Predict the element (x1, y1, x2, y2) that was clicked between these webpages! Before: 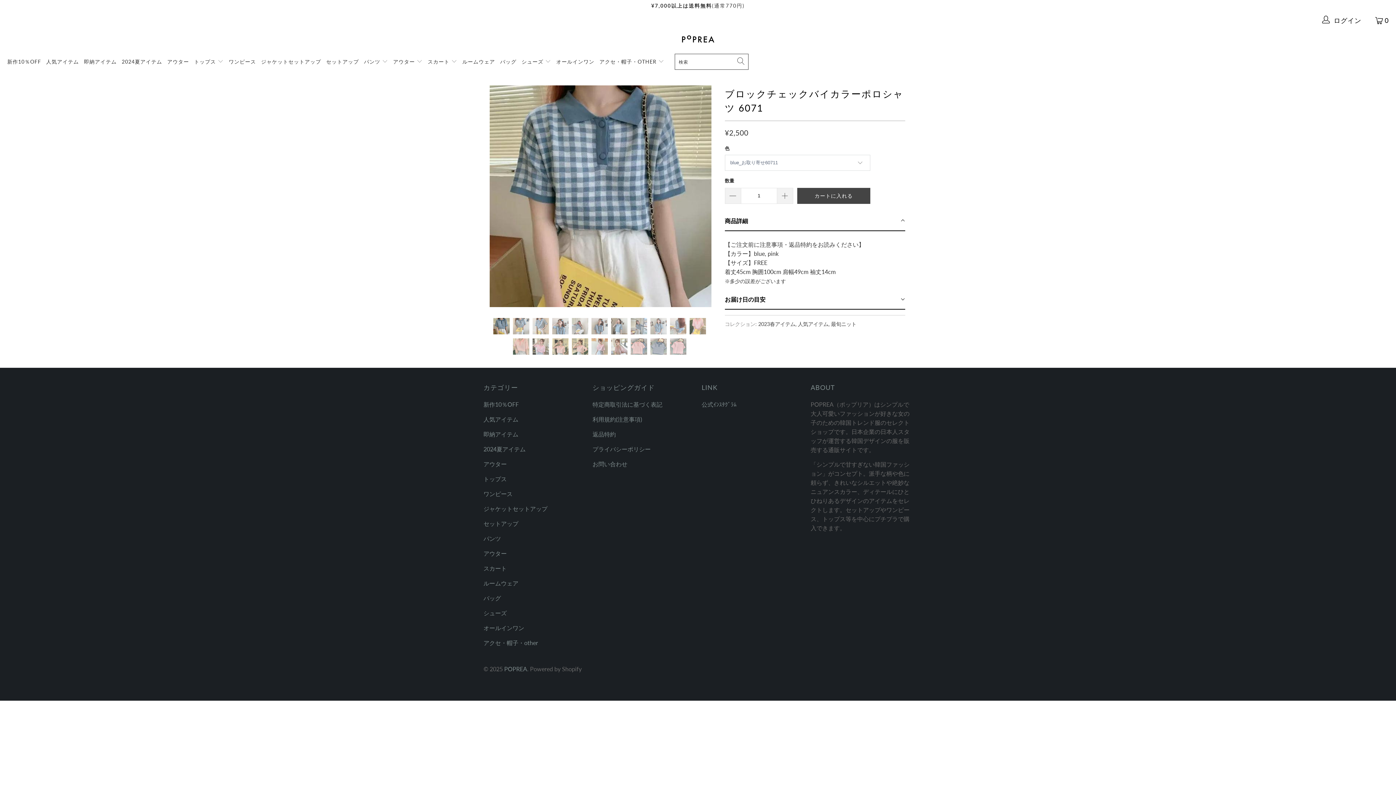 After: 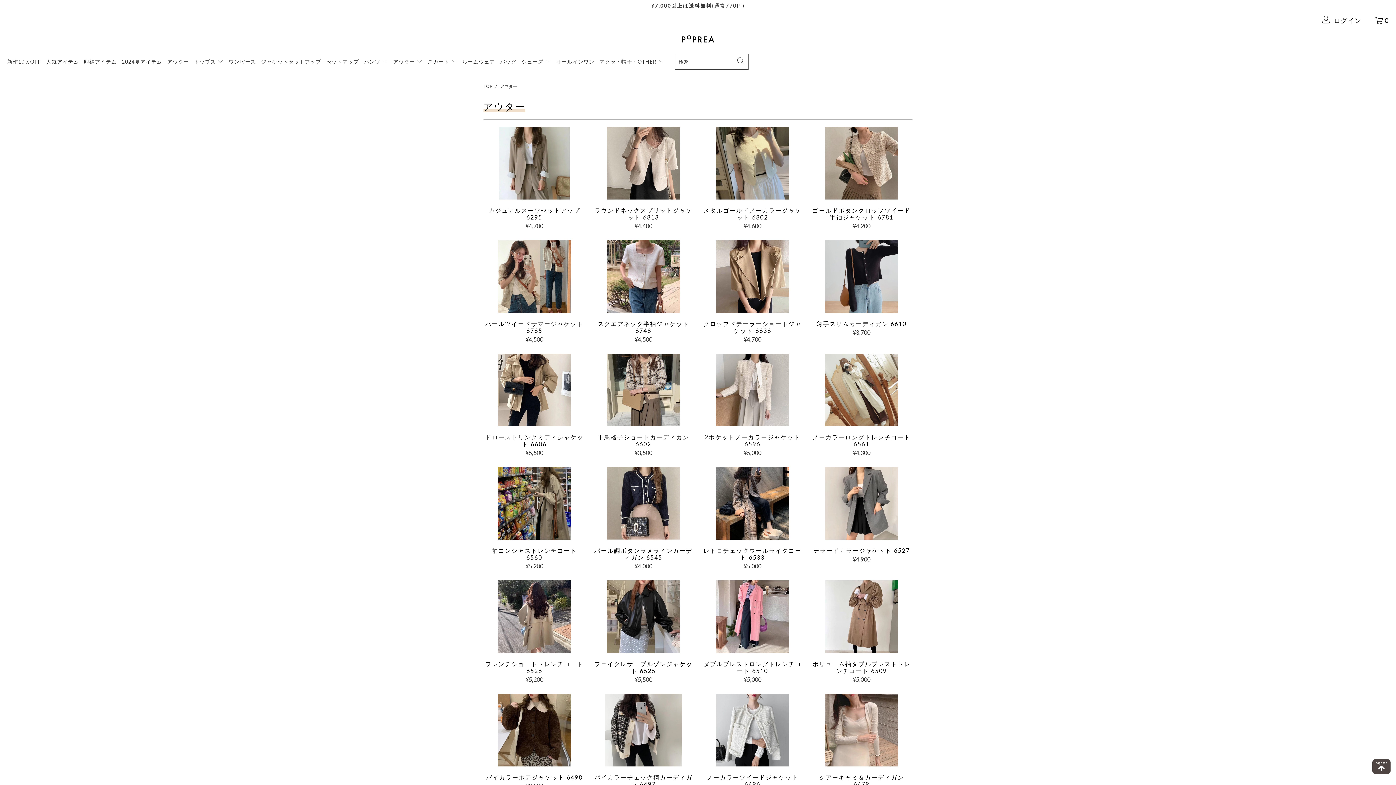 Action: label: アウター bbox: (483, 459, 585, 468)